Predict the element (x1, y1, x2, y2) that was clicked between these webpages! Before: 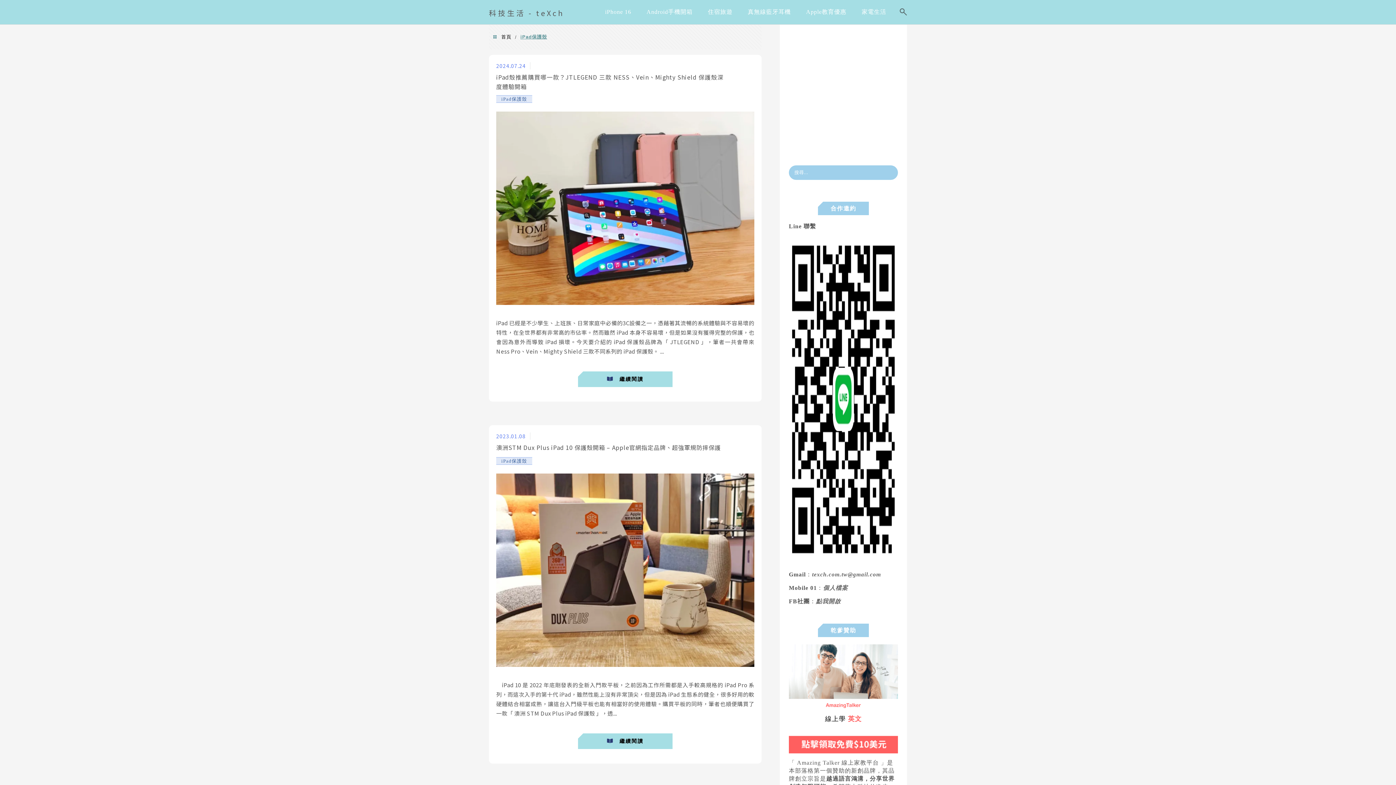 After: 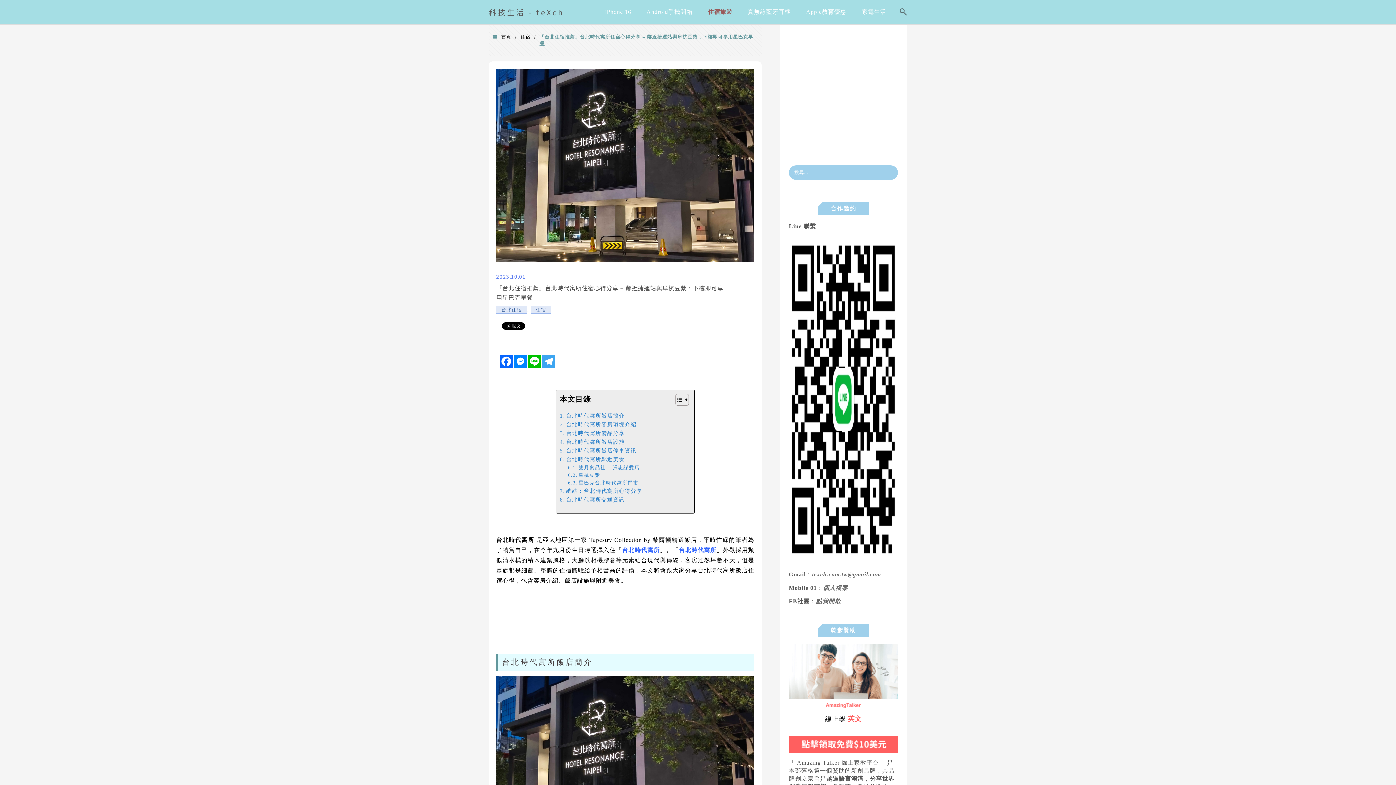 Action: label: 住宿旅遊 bbox: (704, 3, 736, 23)